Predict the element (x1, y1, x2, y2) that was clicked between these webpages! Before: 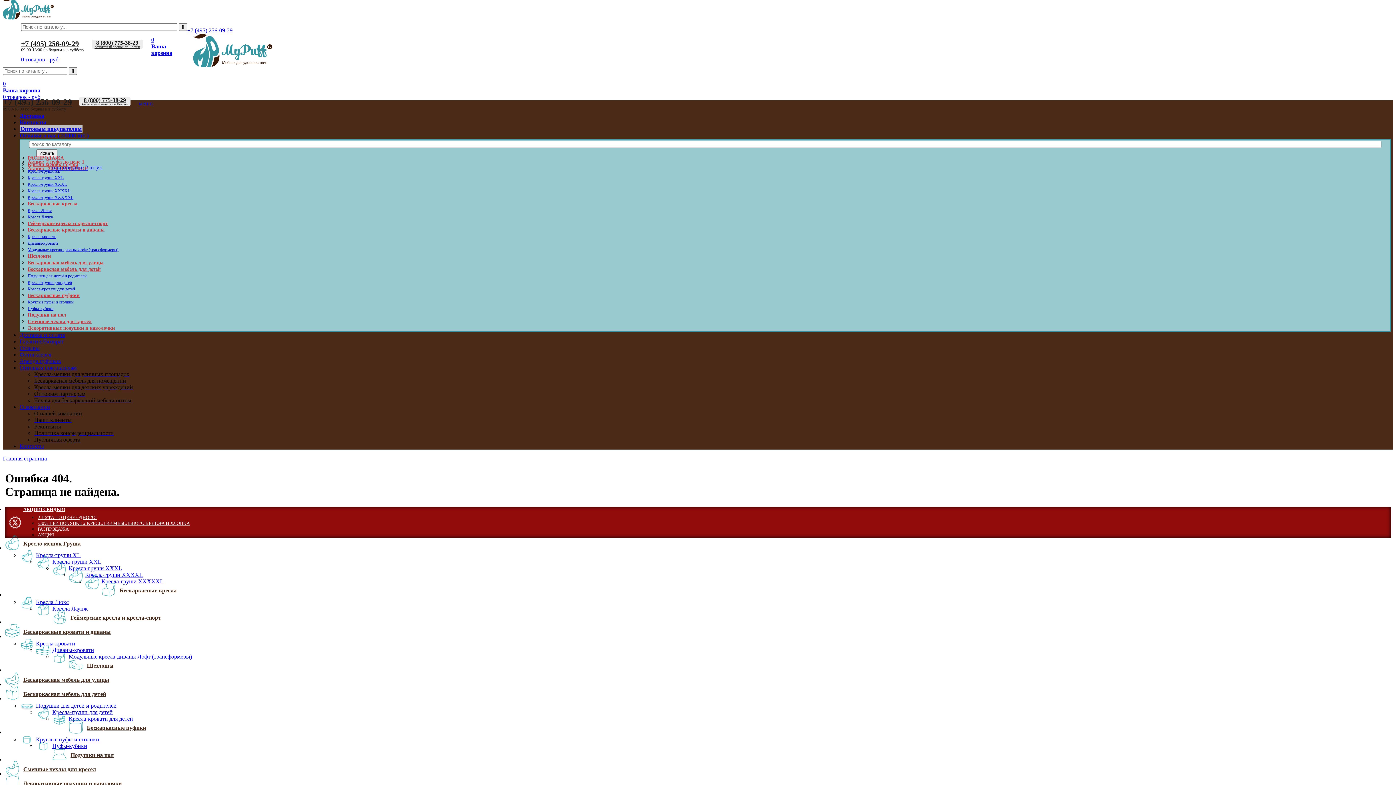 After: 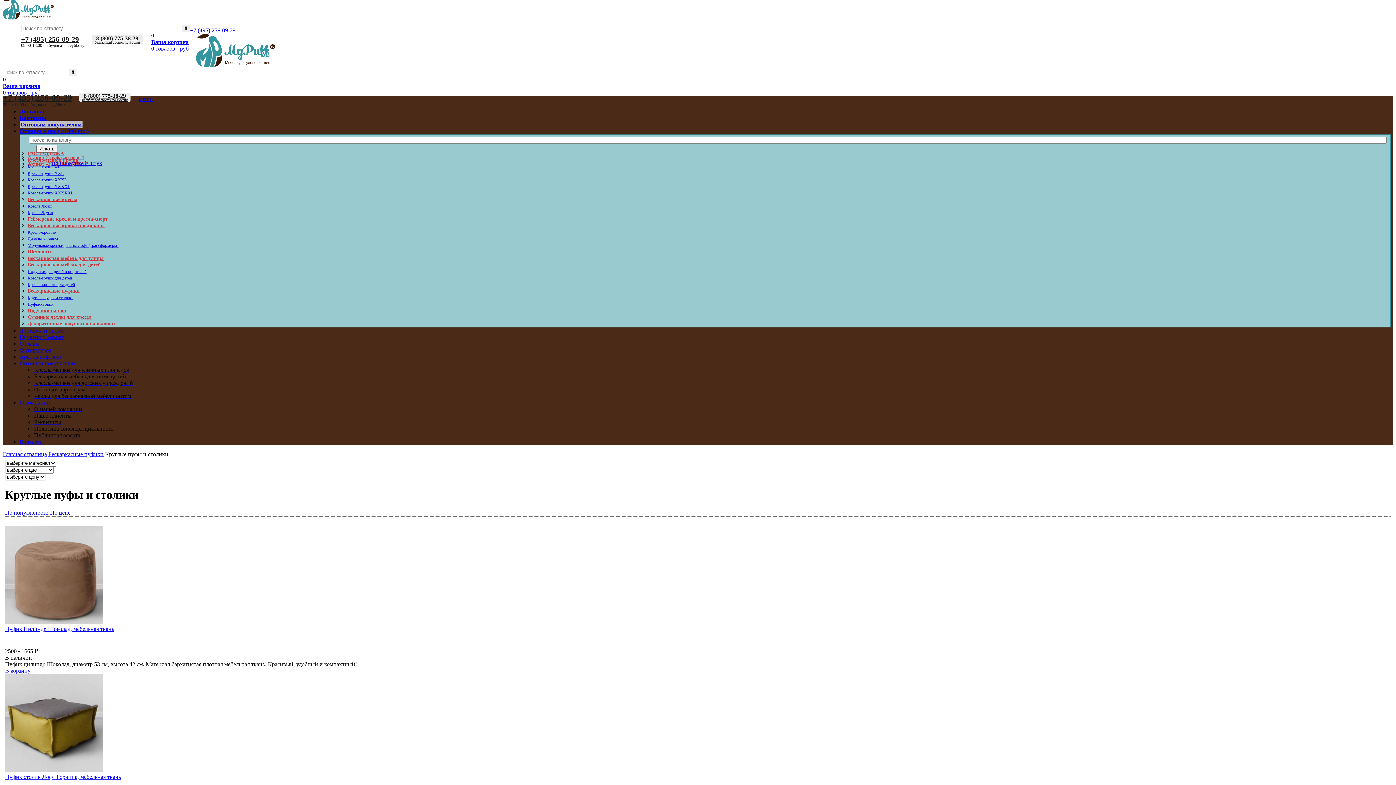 Action: label: Круглые пуфы и столики bbox: (36, 736, 99, 742)